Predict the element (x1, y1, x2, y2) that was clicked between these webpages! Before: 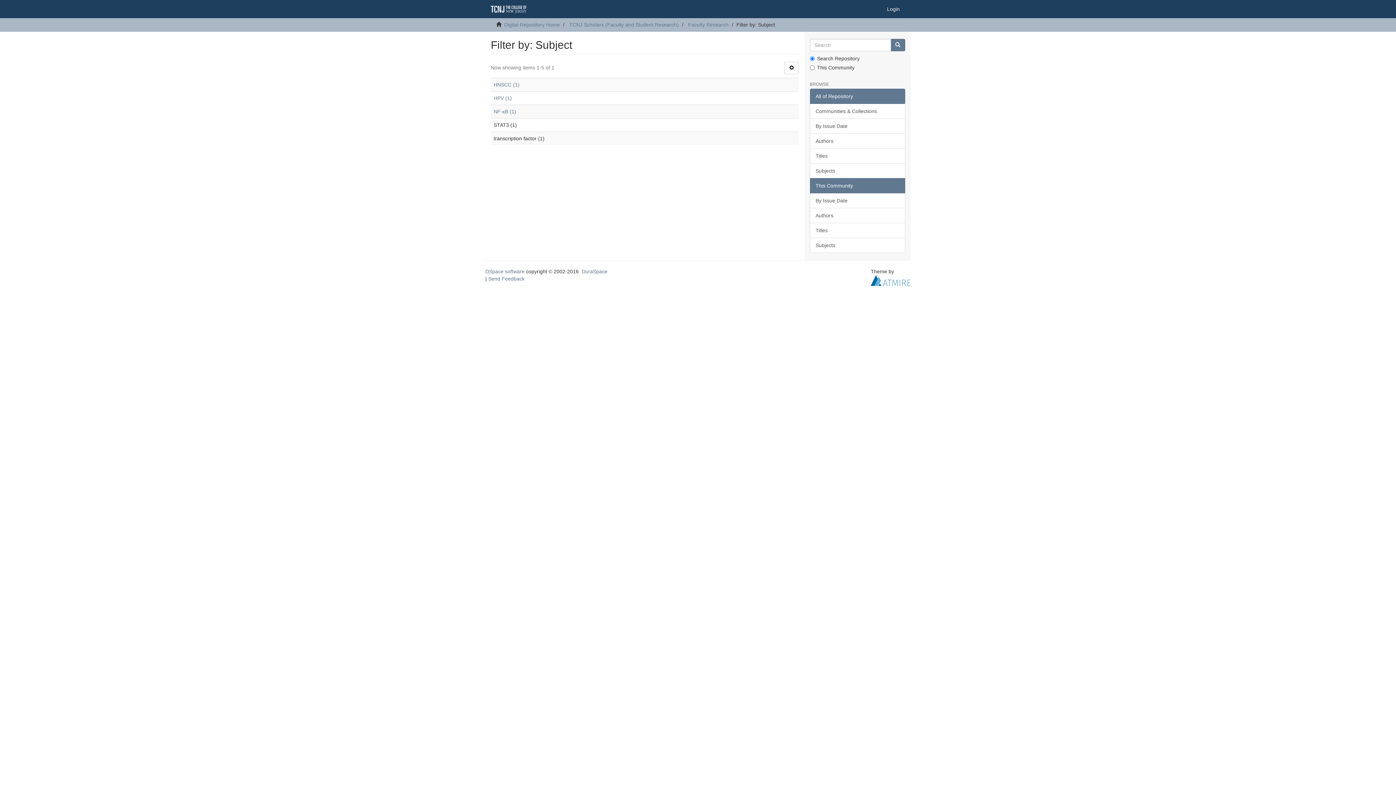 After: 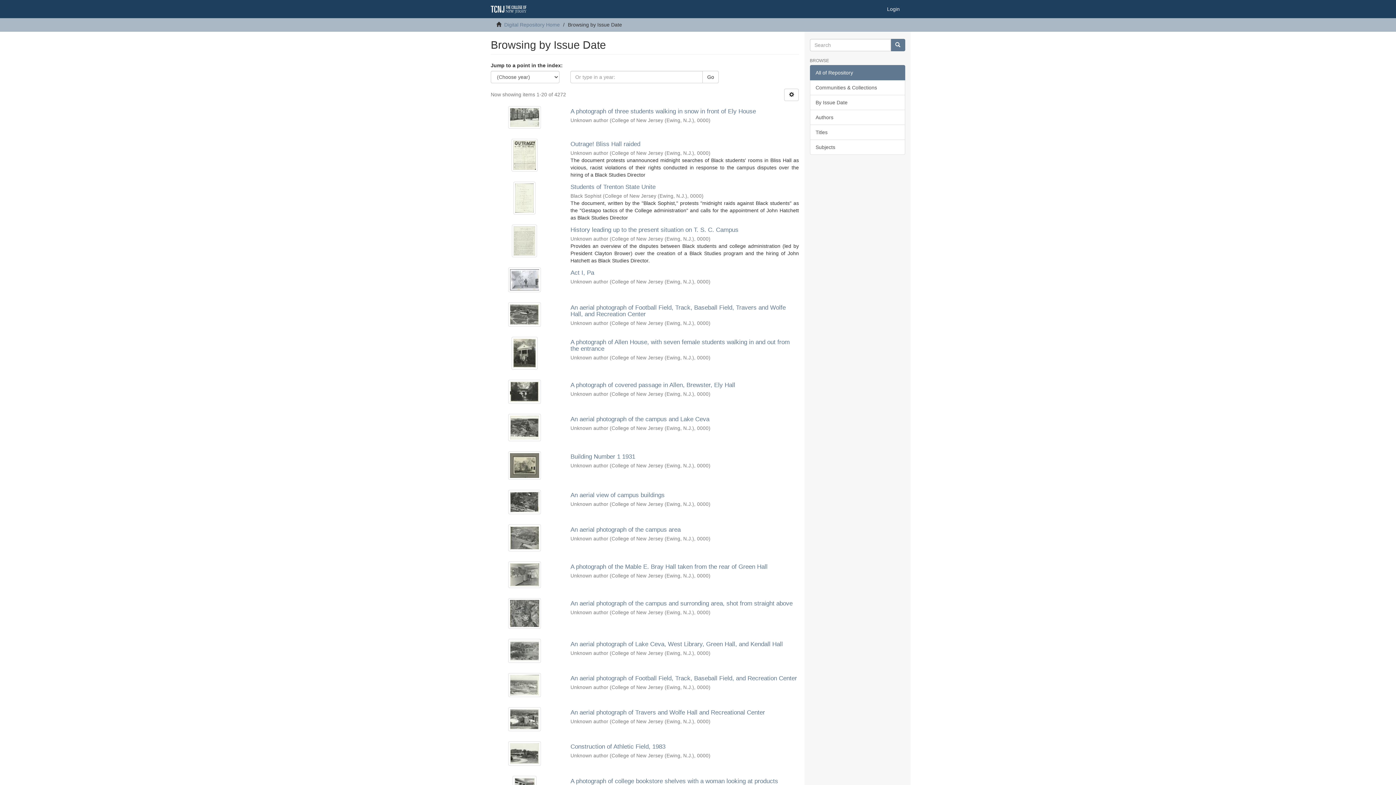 Action: bbox: (810, 118, 905, 133) label: By Issue Date